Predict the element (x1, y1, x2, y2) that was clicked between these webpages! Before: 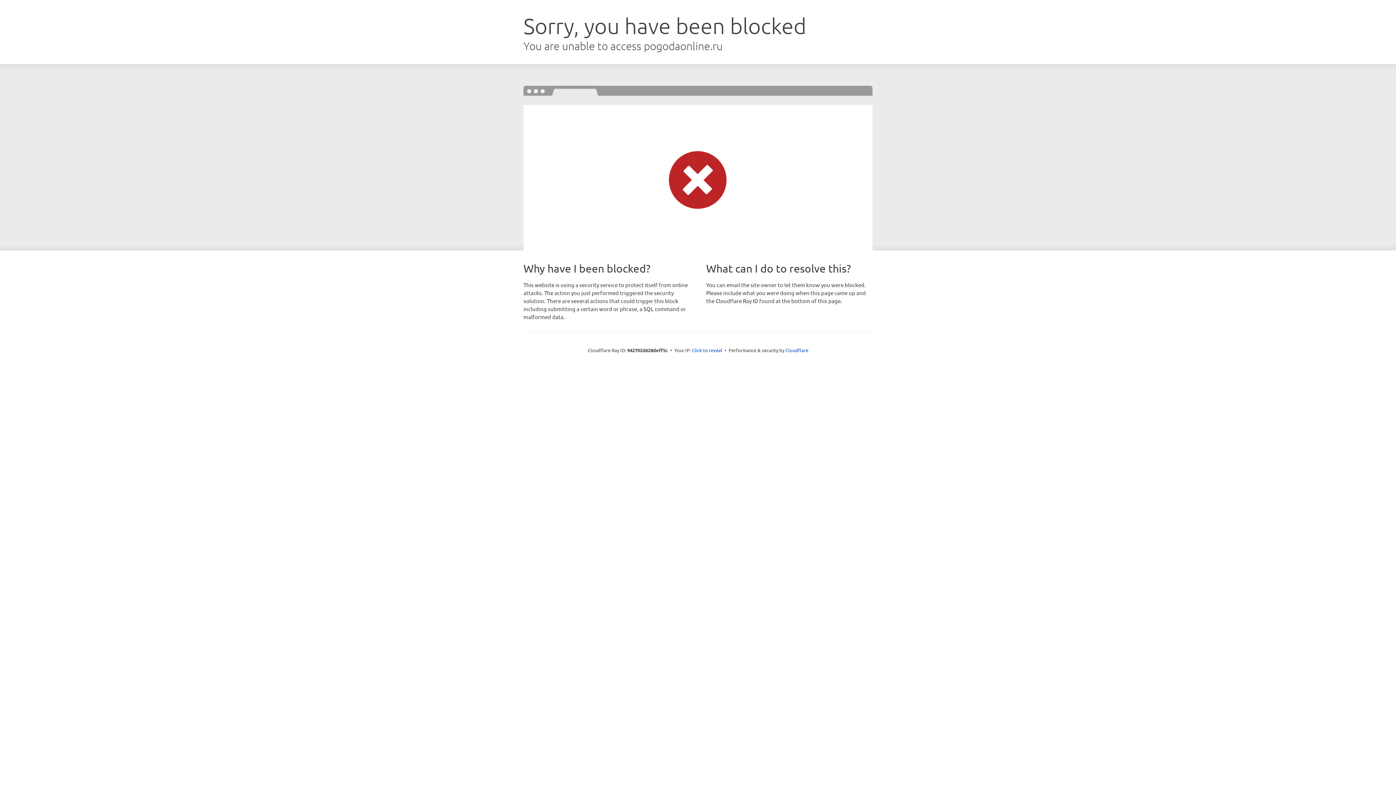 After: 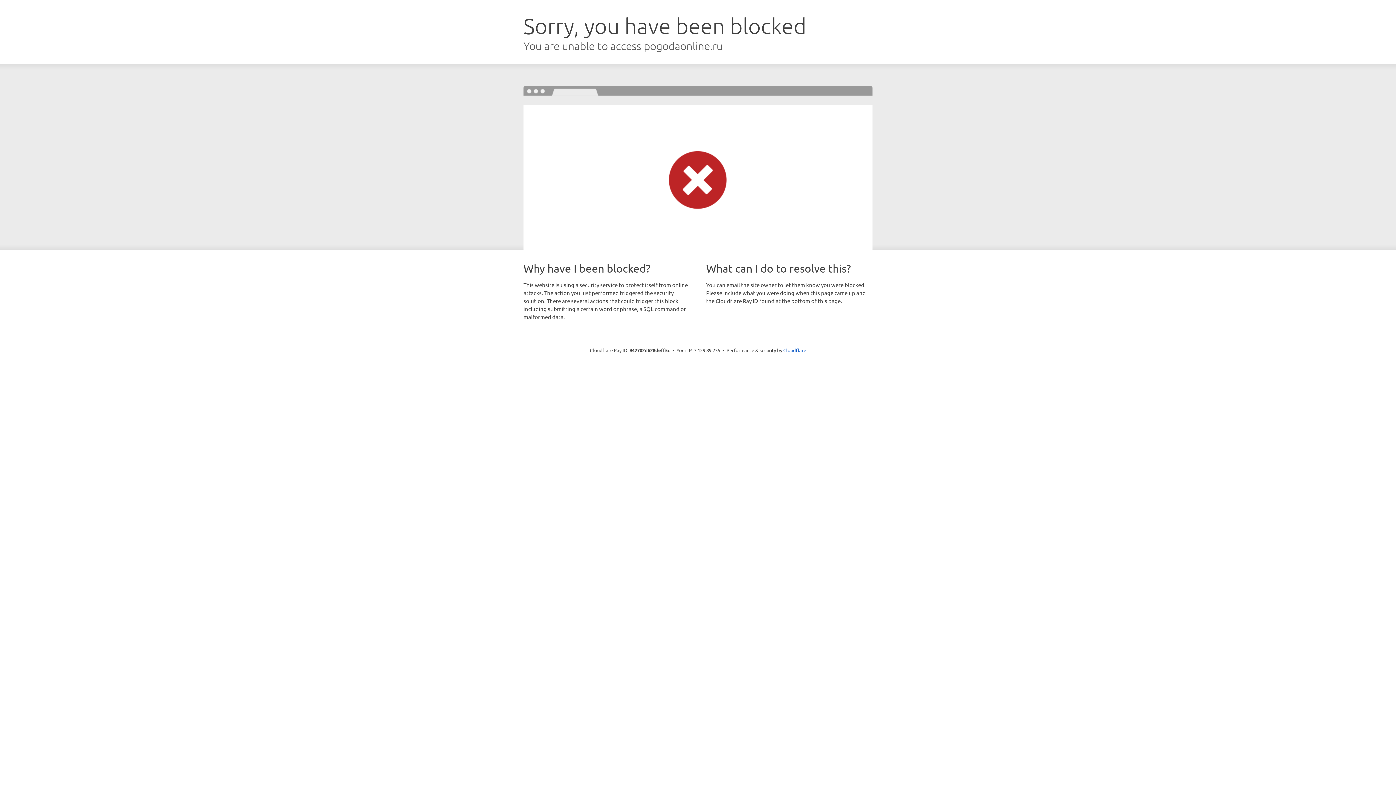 Action: label: Click to reveal bbox: (692, 346, 722, 353)